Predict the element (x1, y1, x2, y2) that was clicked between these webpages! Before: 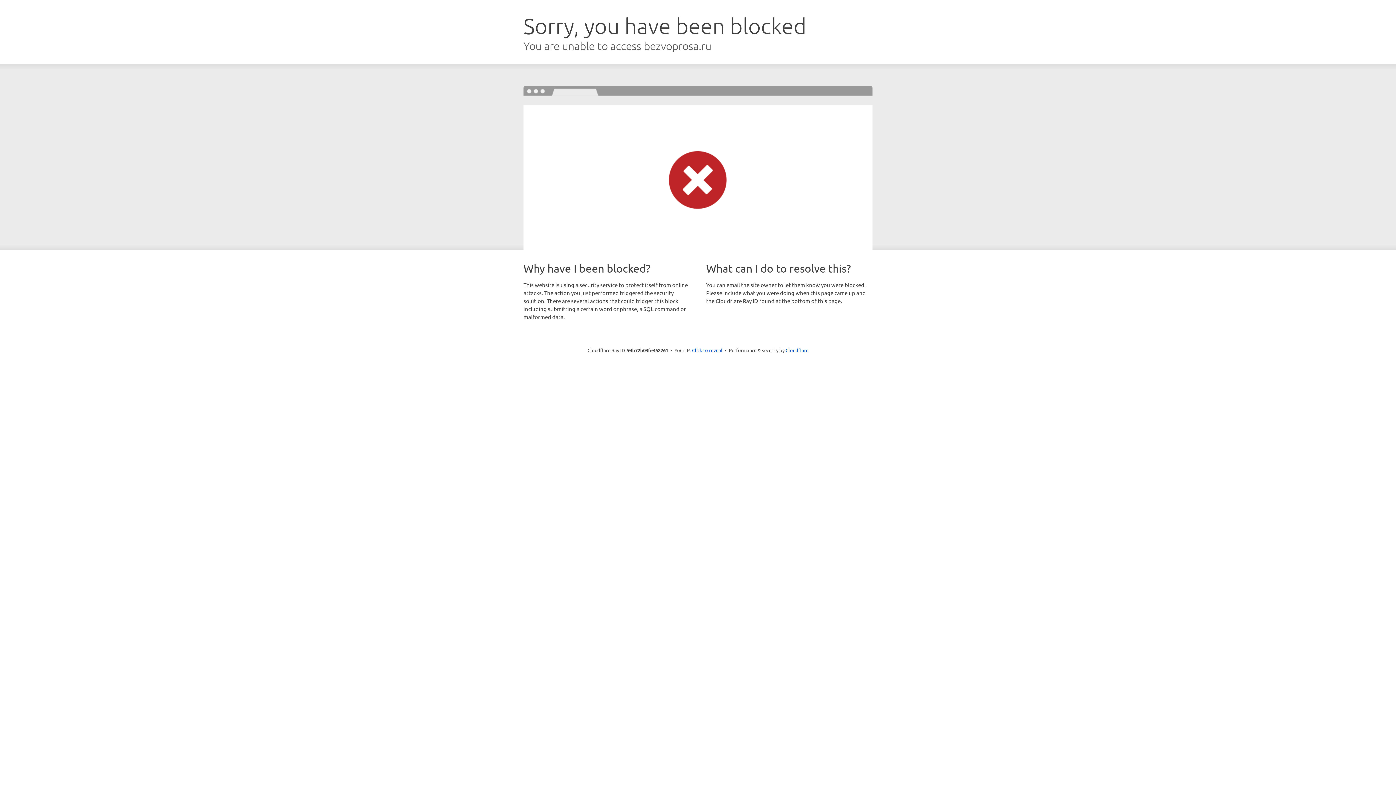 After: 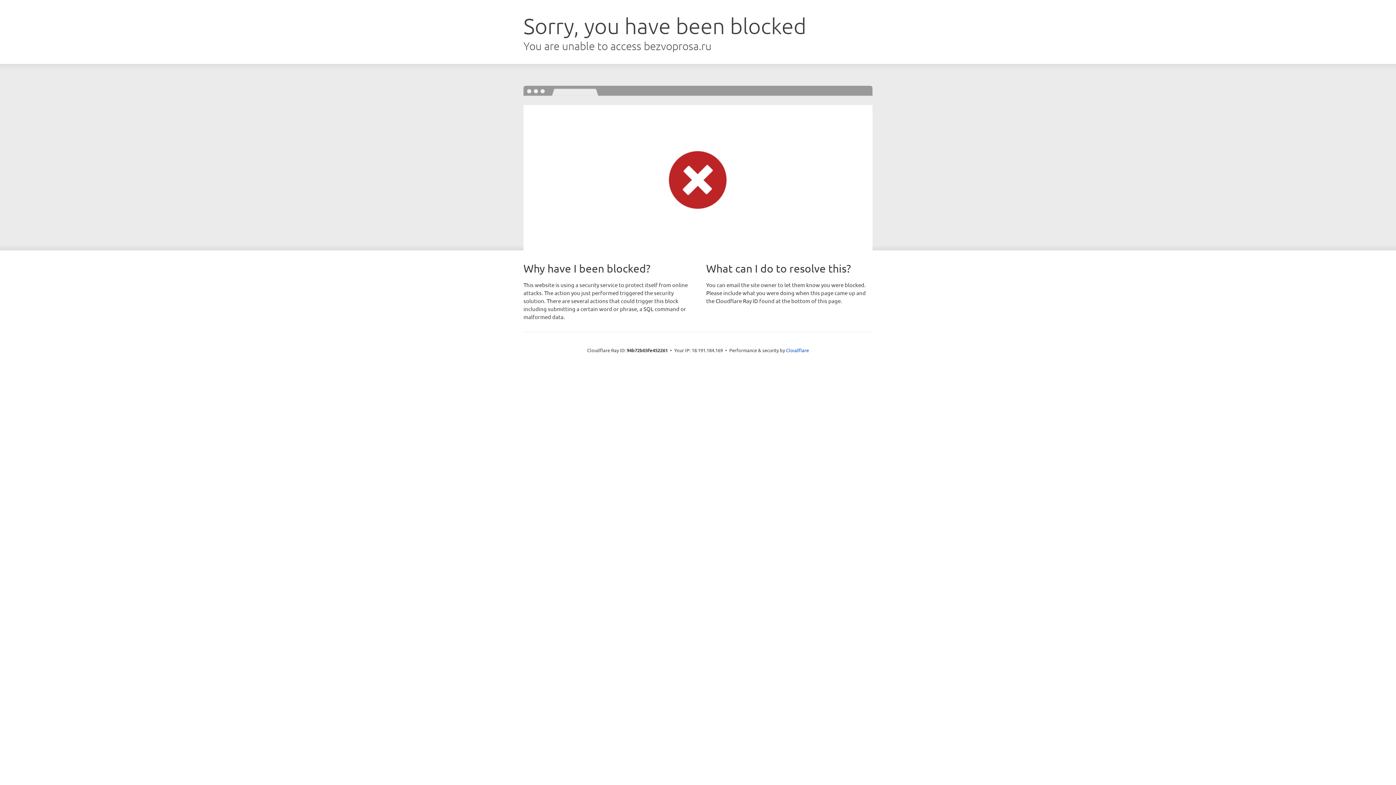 Action: label: Click to reveal bbox: (692, 346, 722, 353)